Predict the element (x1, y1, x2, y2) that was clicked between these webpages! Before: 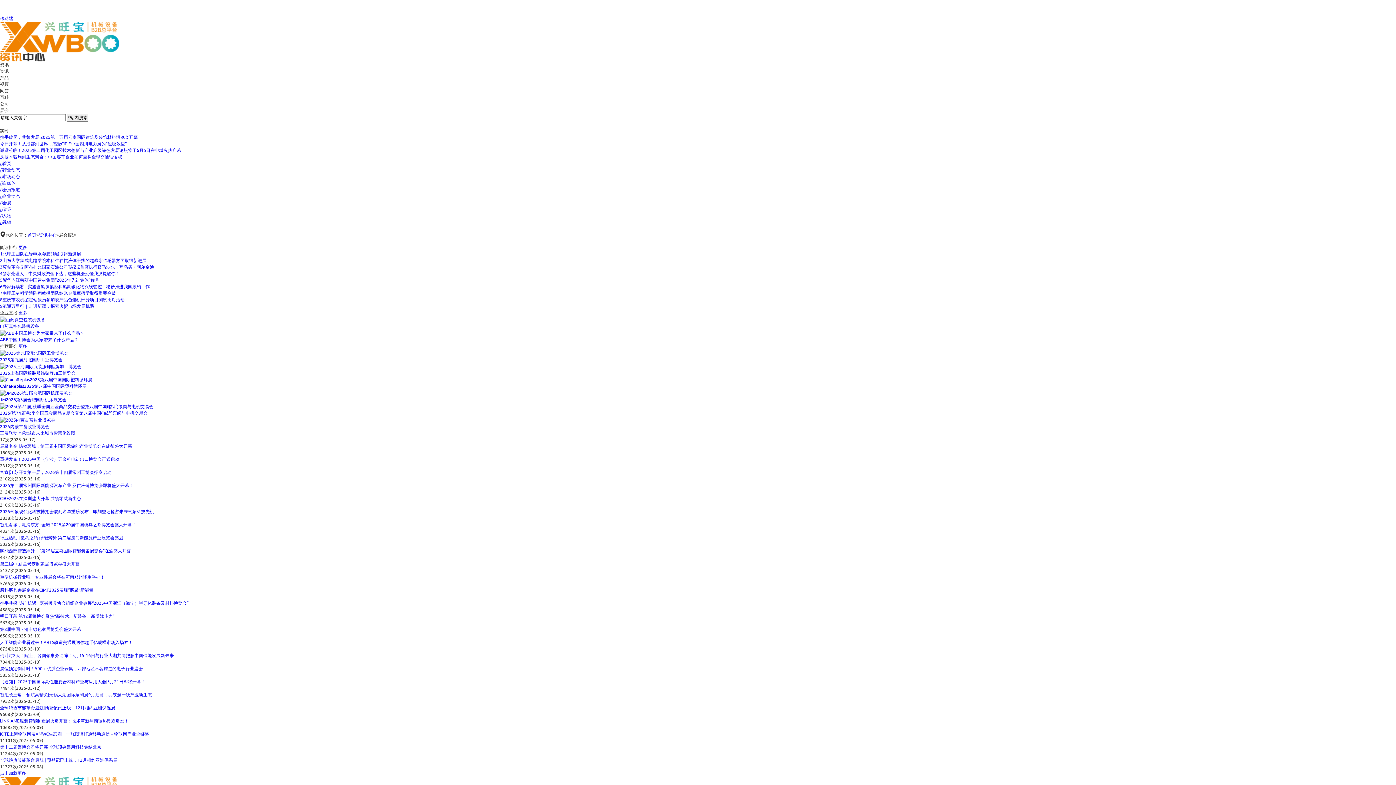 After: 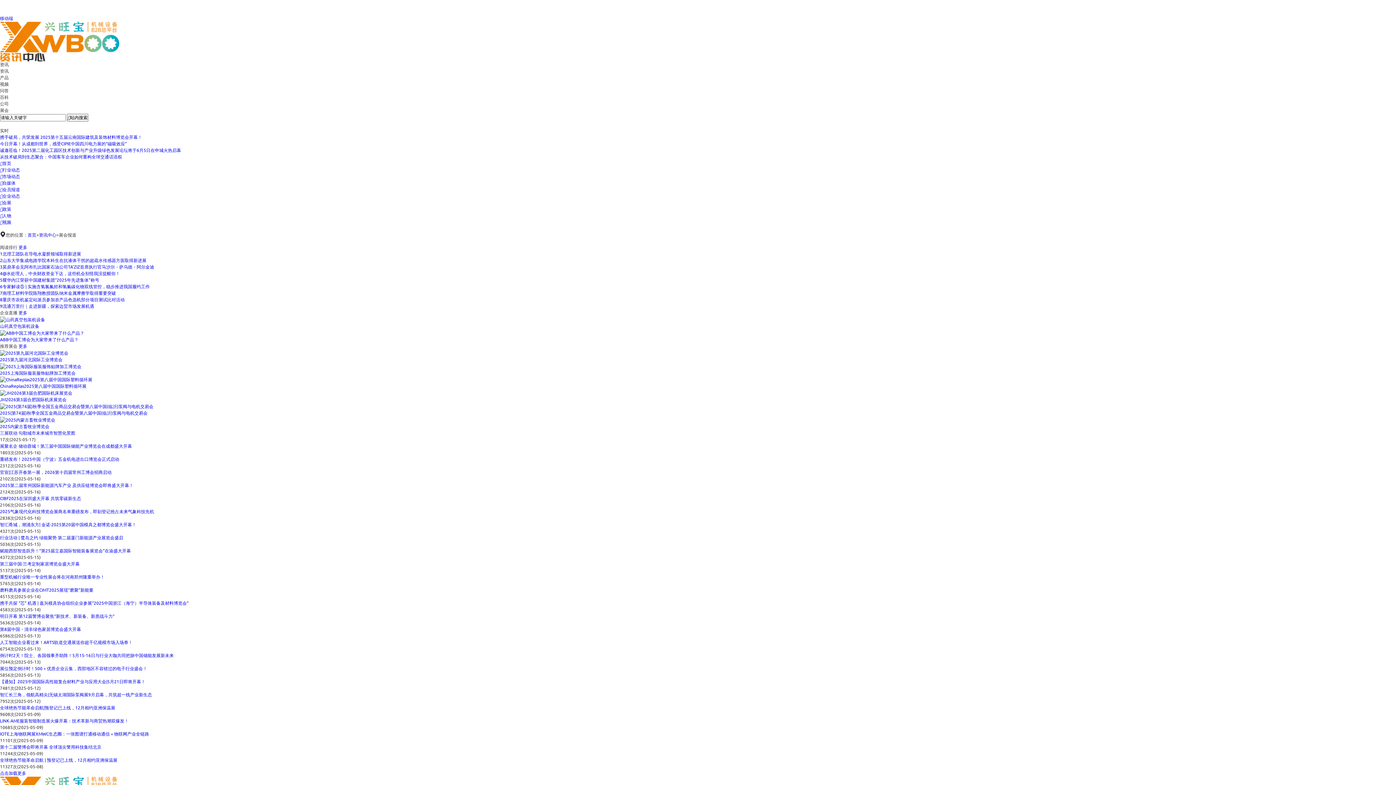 Action: bbox: (0, 430, 75, 436) label: 三展联动 勾勒城市未来城市智慧化景图